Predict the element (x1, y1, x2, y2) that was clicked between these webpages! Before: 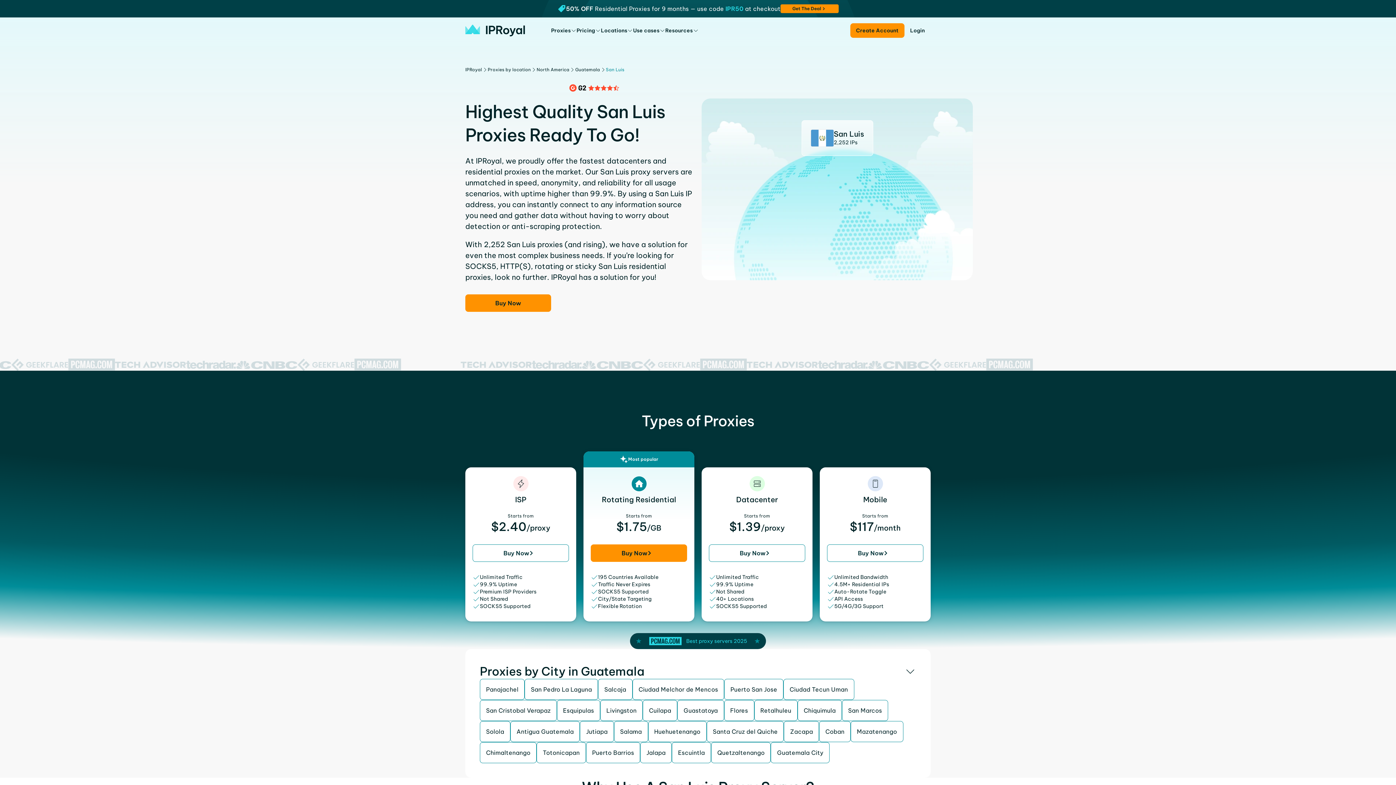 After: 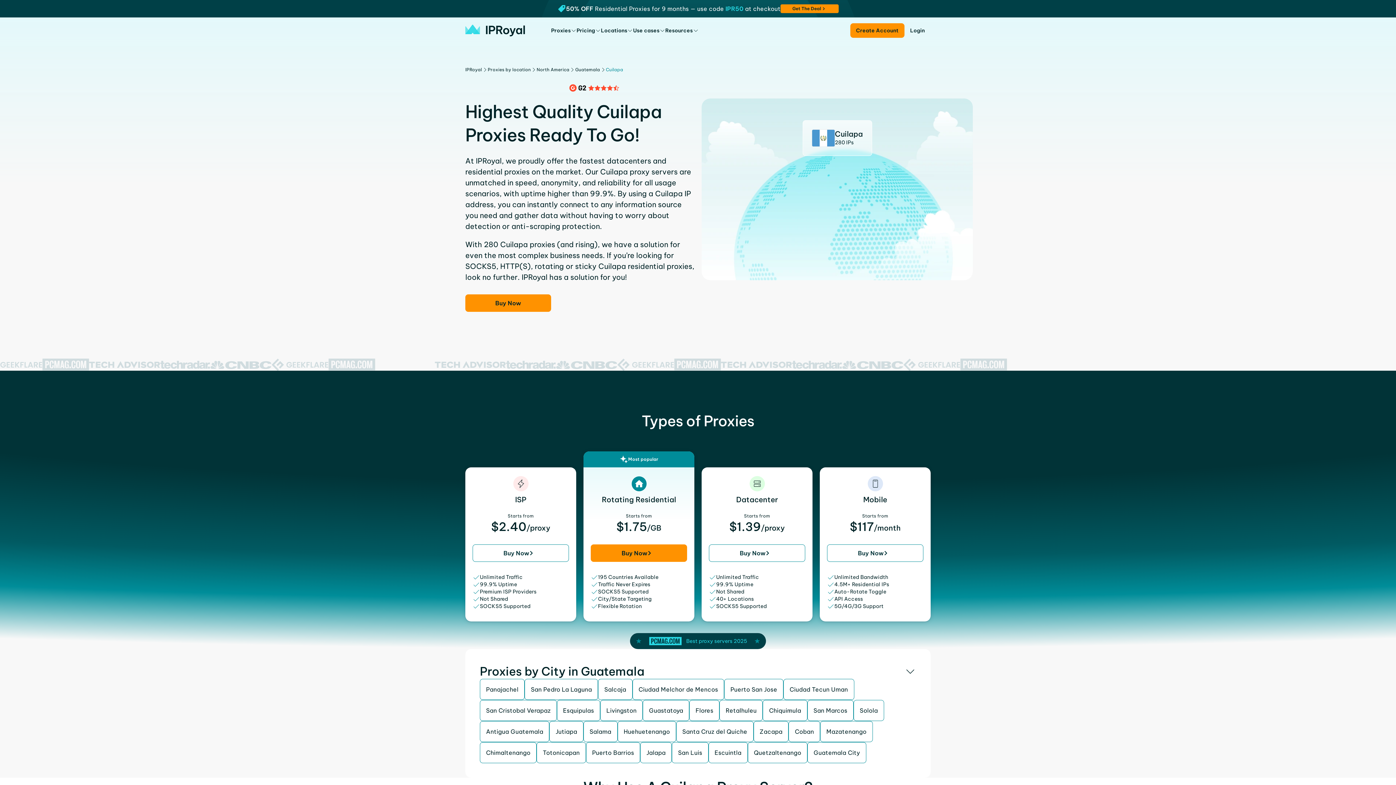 Action: bbox: (642, 700, 677, 721) label: Cuilapa